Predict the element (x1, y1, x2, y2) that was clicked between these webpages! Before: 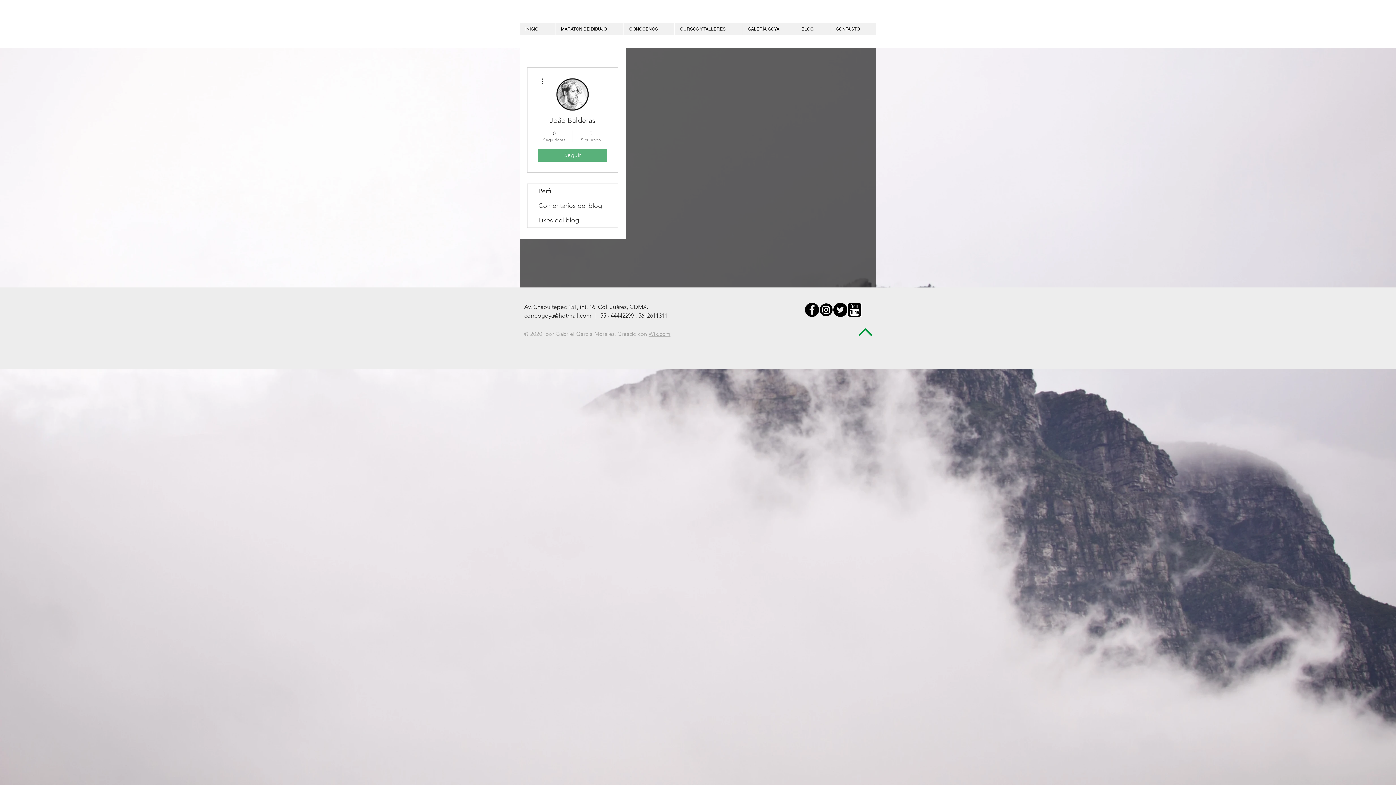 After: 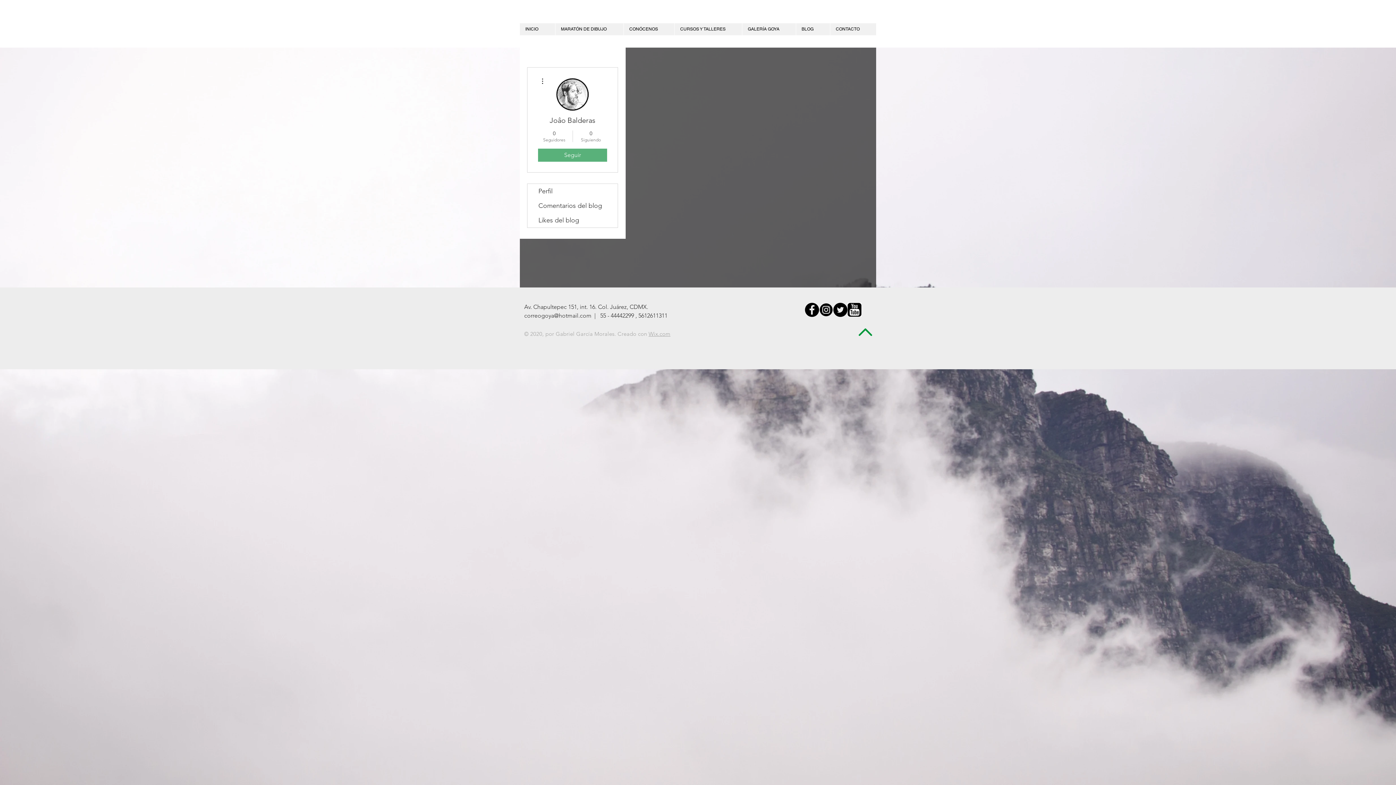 Action: bbox: (858, 325, 872, 338)